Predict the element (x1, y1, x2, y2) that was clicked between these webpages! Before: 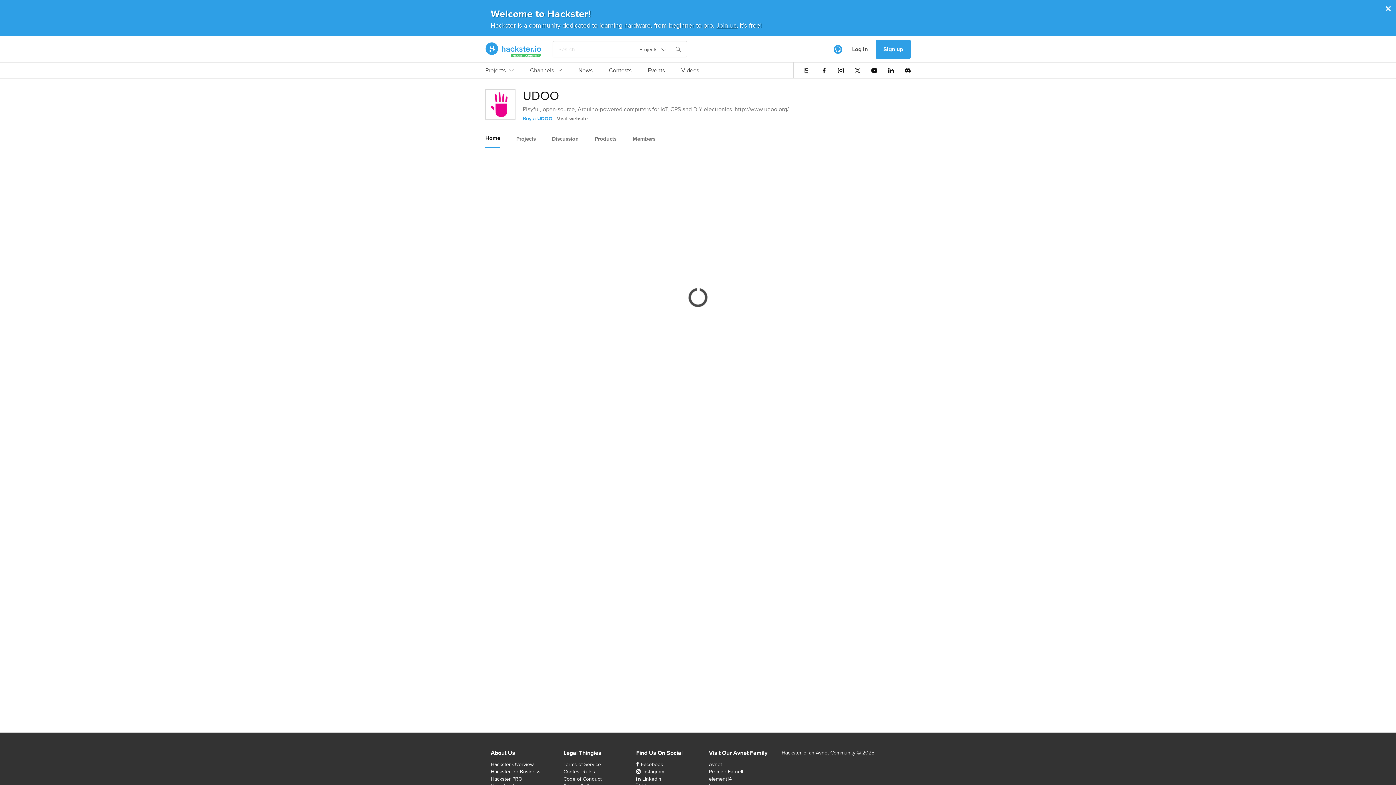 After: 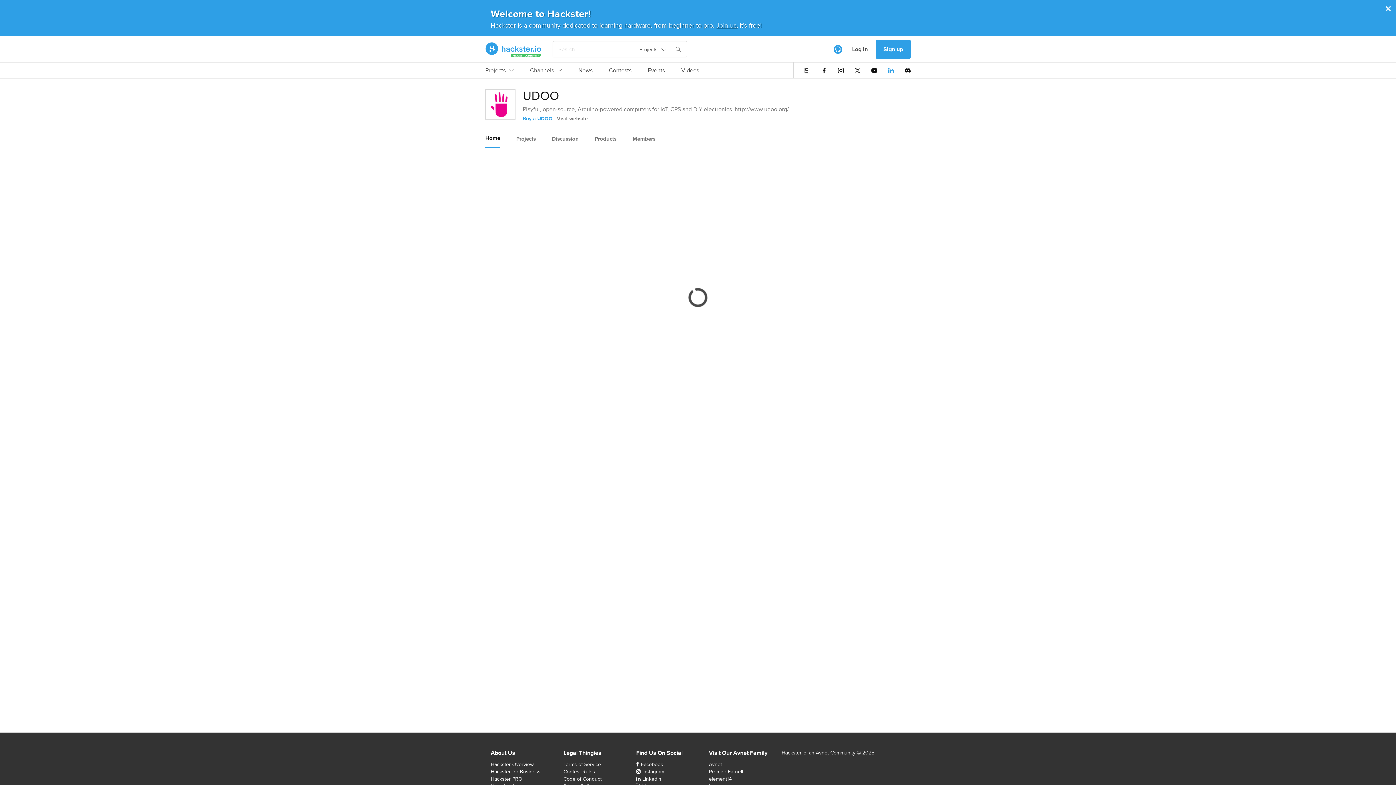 Action: bbox: (888, 67, 894, 73)